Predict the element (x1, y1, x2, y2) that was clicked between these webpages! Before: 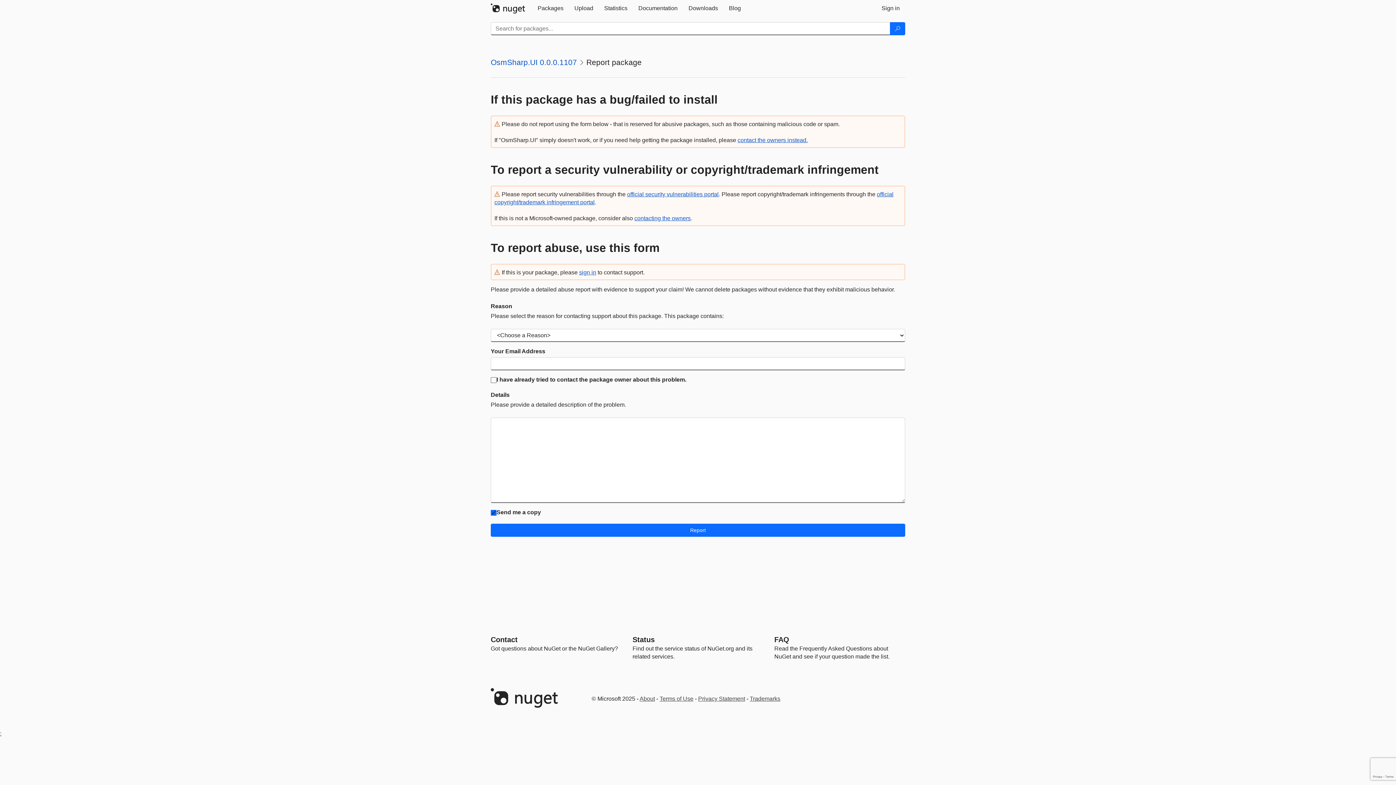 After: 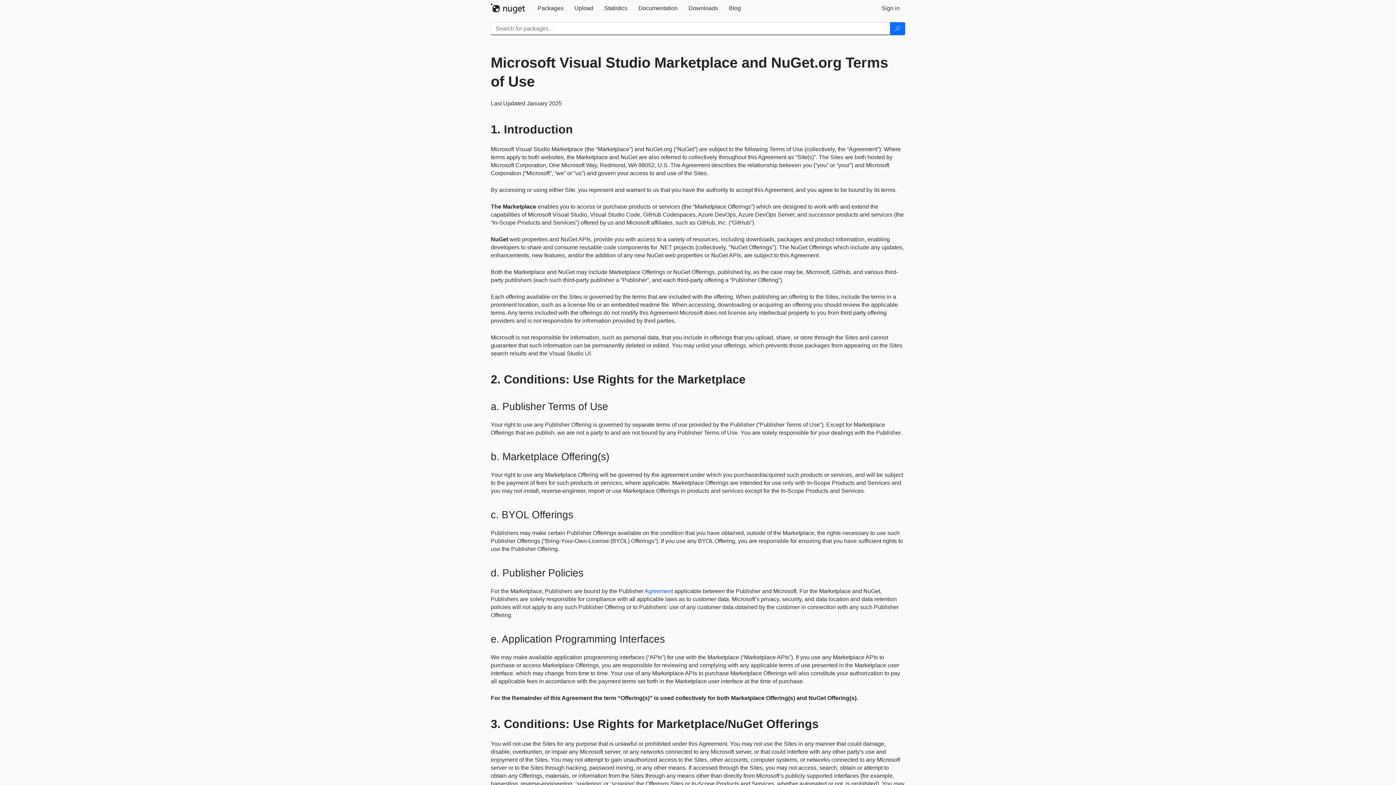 Action: label: Terms of Use bbox: (659, 696, 693, 702)